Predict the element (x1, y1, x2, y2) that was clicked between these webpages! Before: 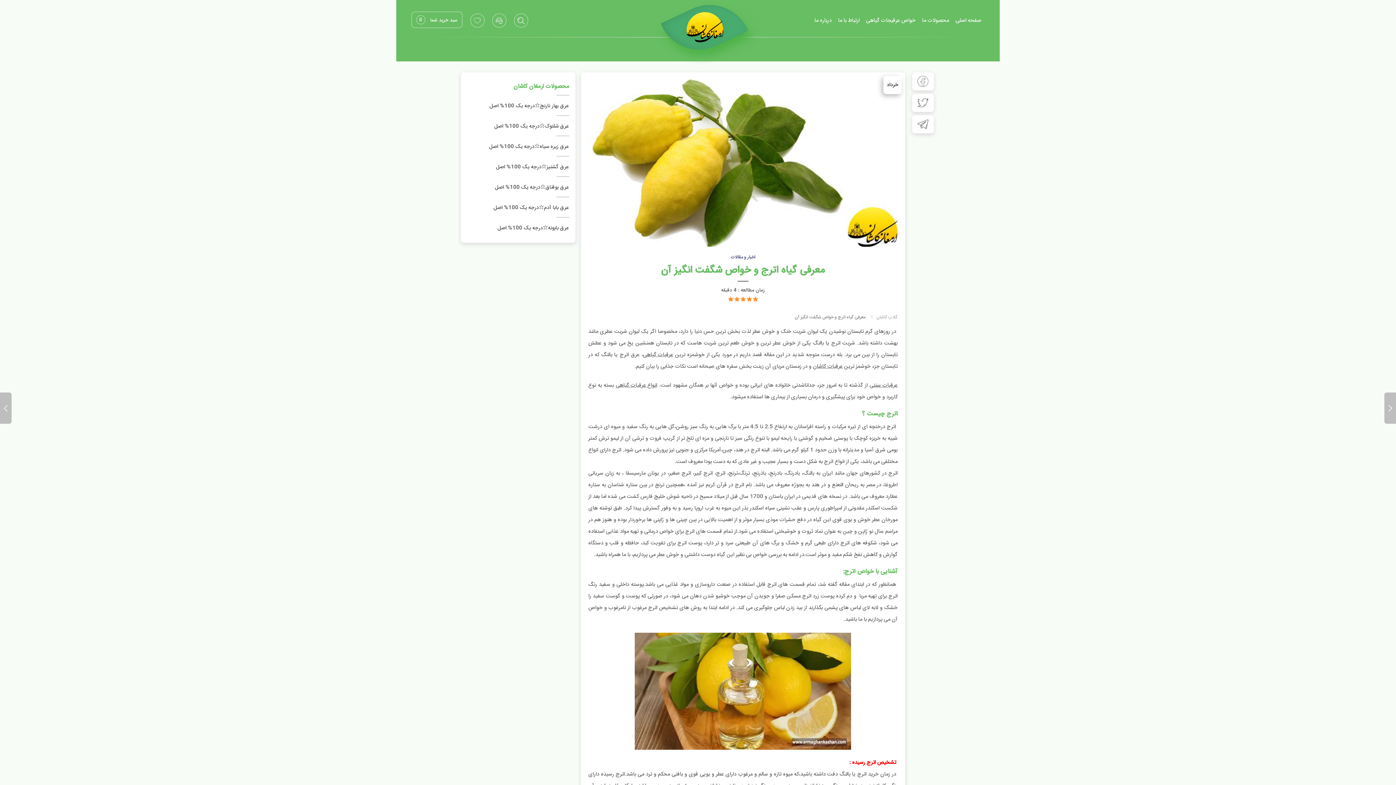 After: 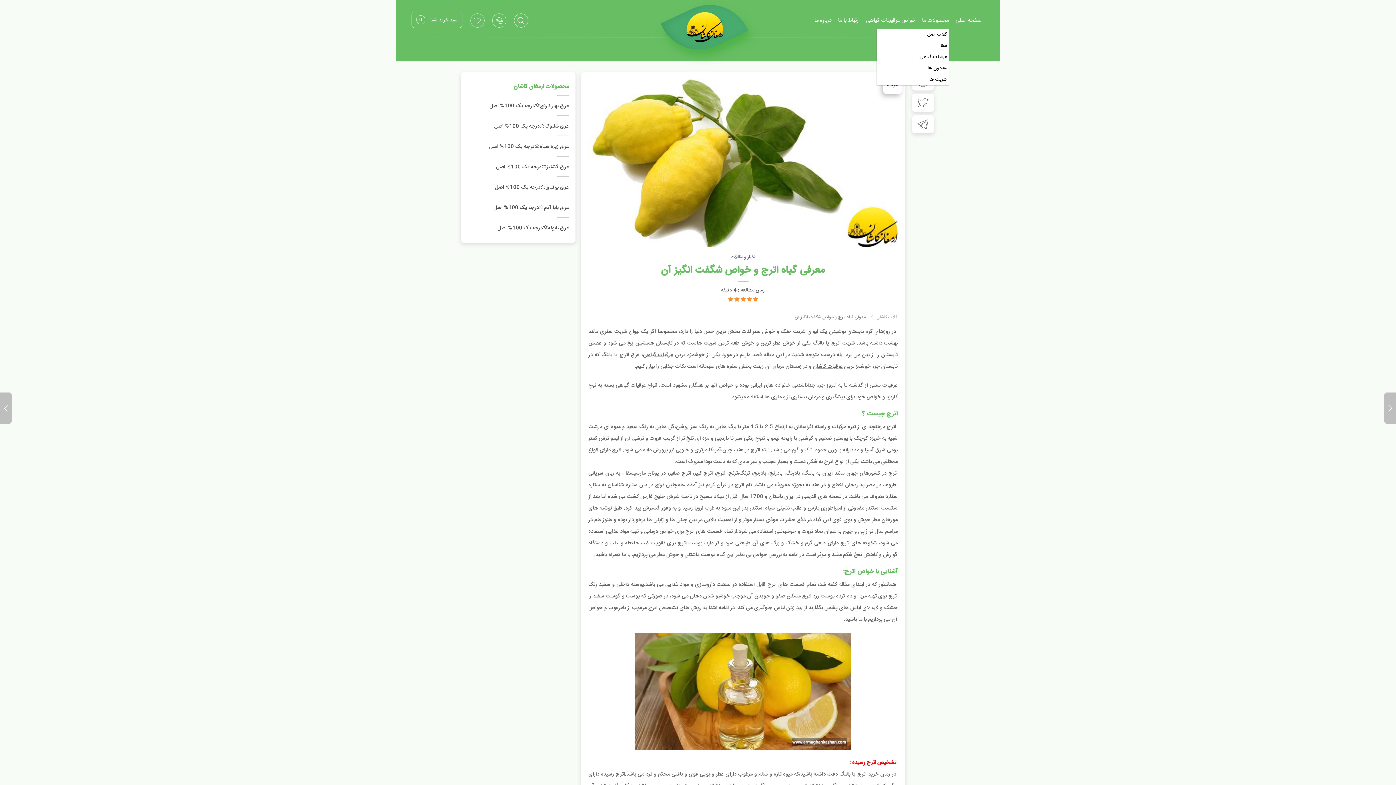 Action: bbox: (920, 14, 951, 26) label: محصولات ما